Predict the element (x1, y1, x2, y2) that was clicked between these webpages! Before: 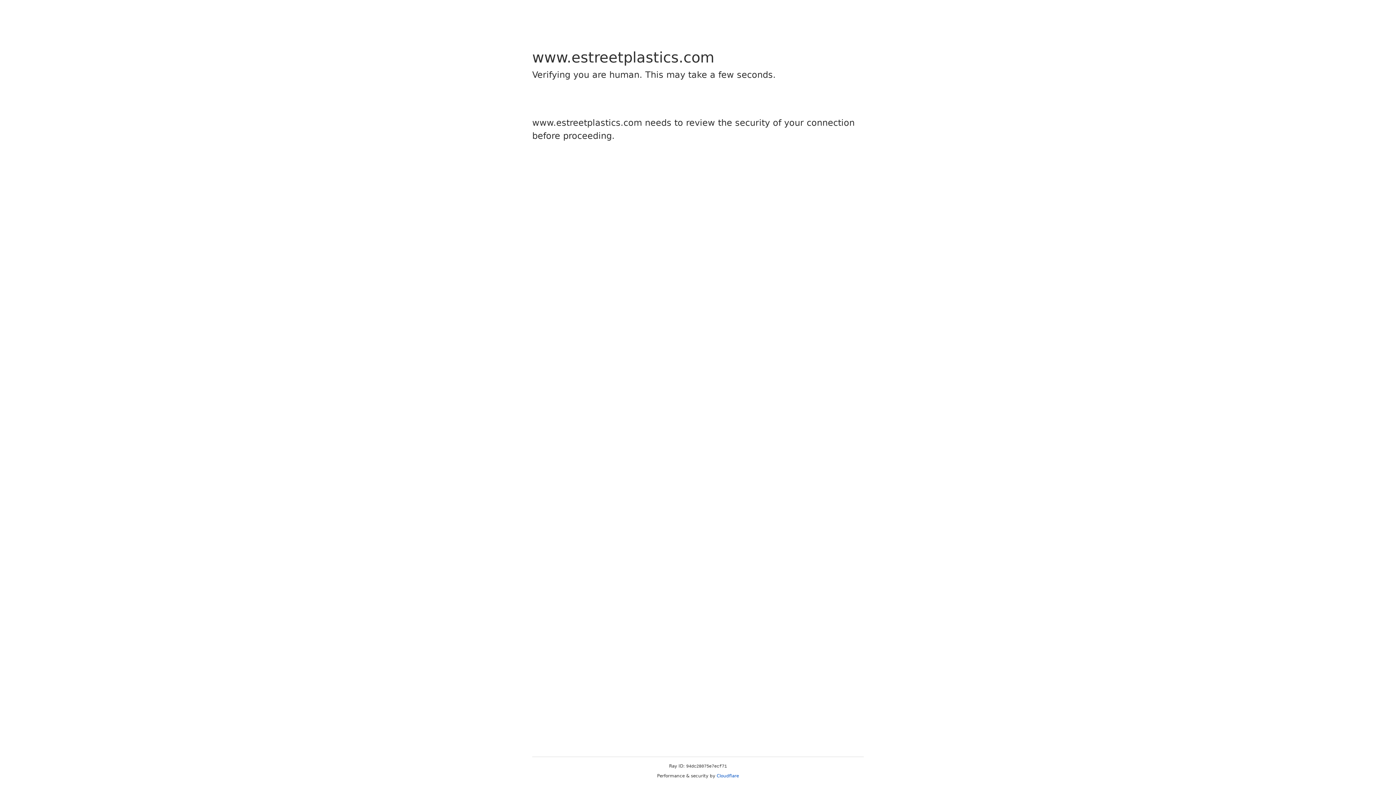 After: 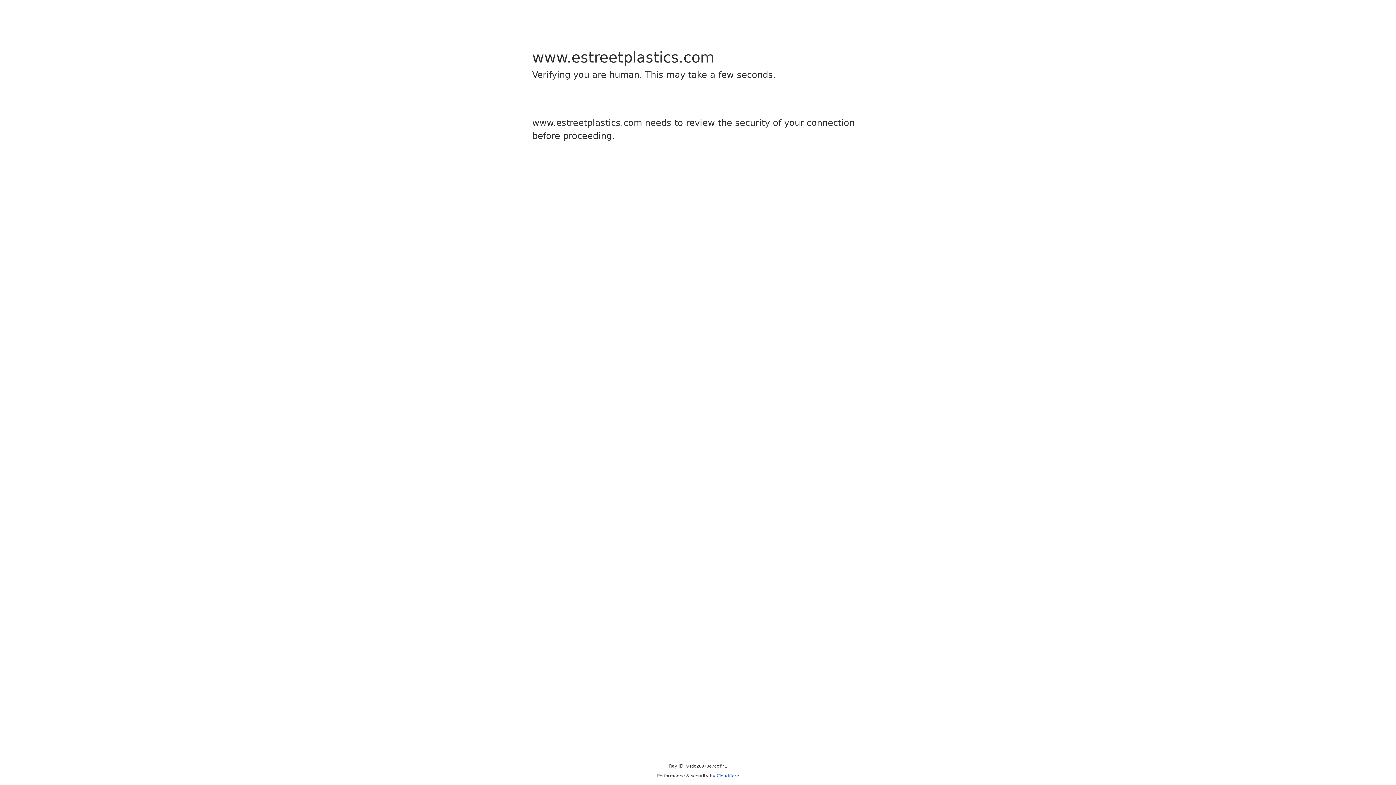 Action: label: Cloudflare bbox: (716, 773, 739, 778)